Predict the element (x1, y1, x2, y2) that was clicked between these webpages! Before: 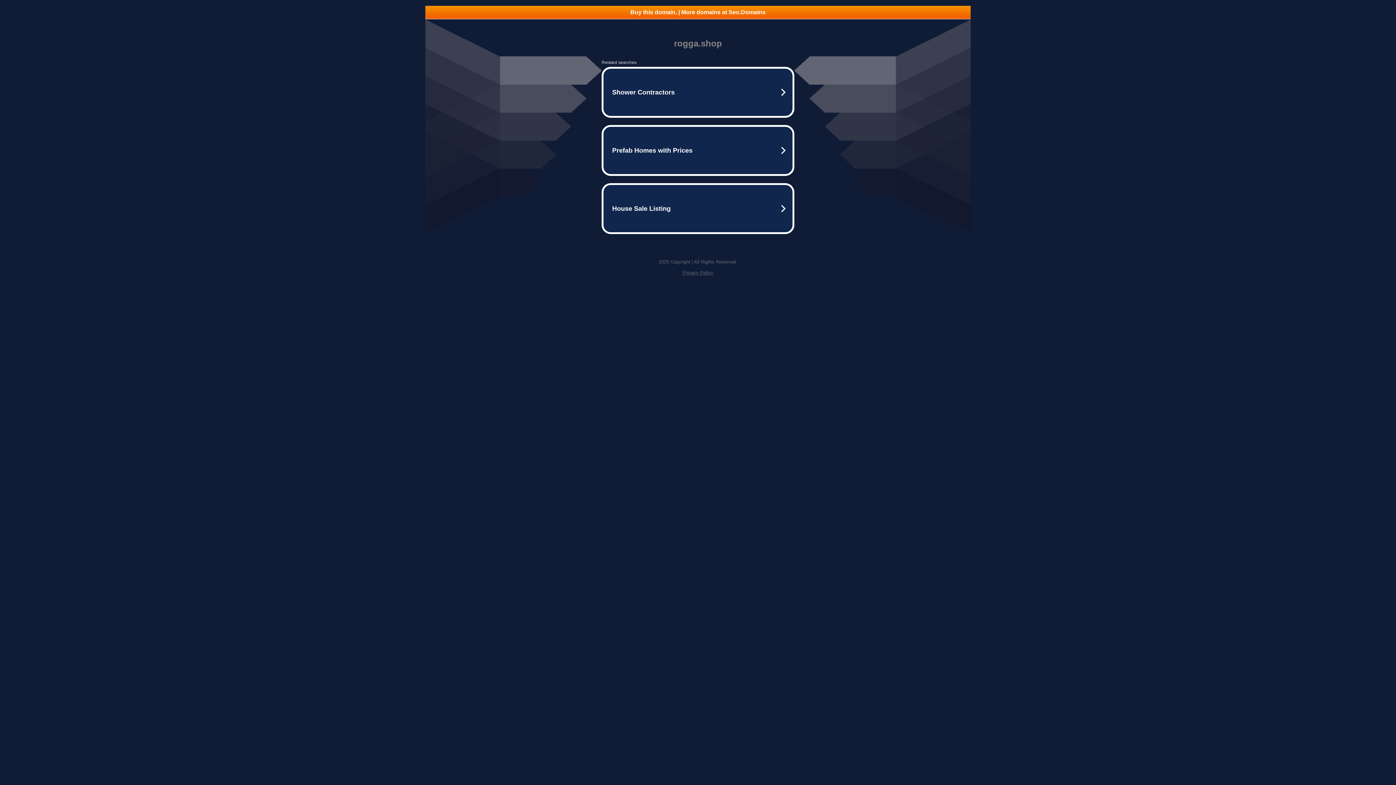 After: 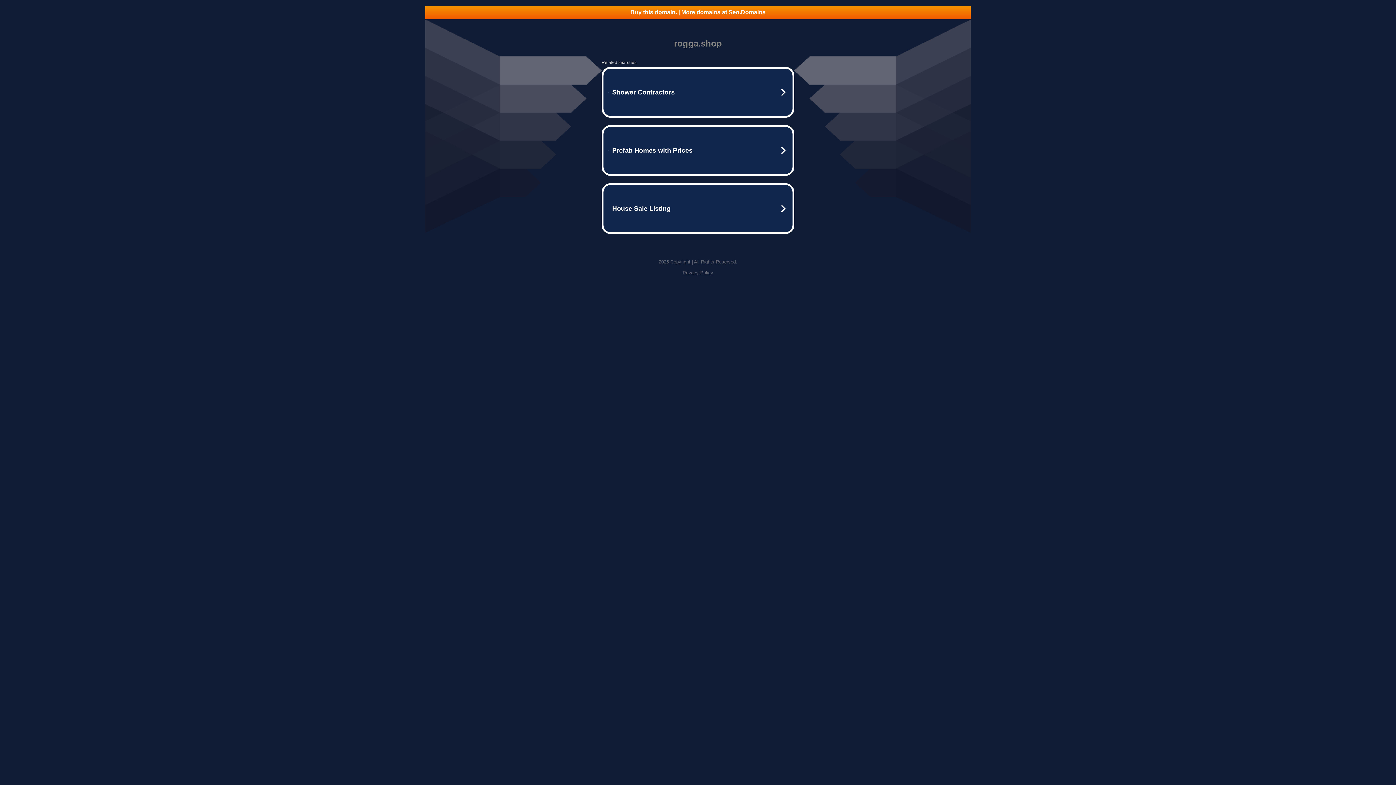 Action: bbox: (425, 5, 970, 18) label: Buy this domain. | More domains at Seo.Domains